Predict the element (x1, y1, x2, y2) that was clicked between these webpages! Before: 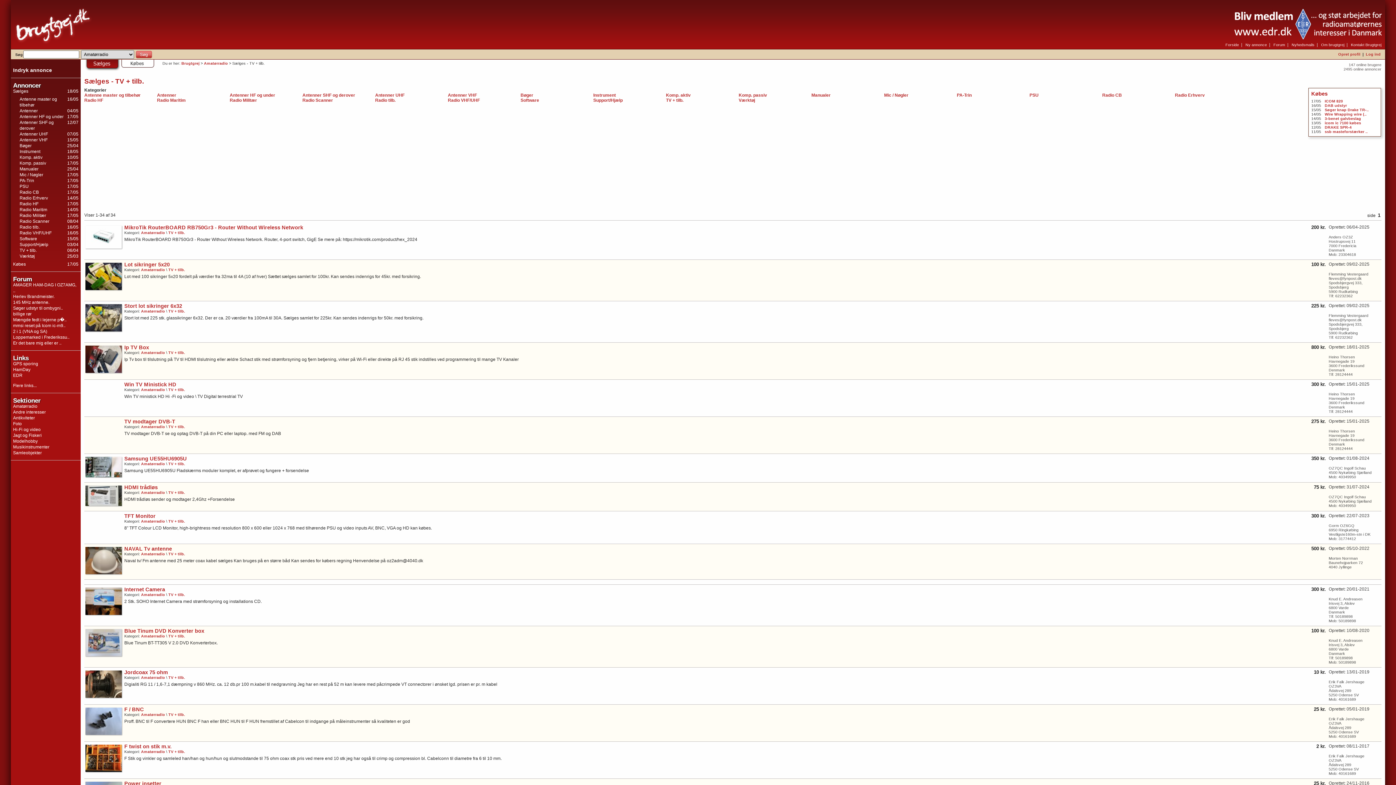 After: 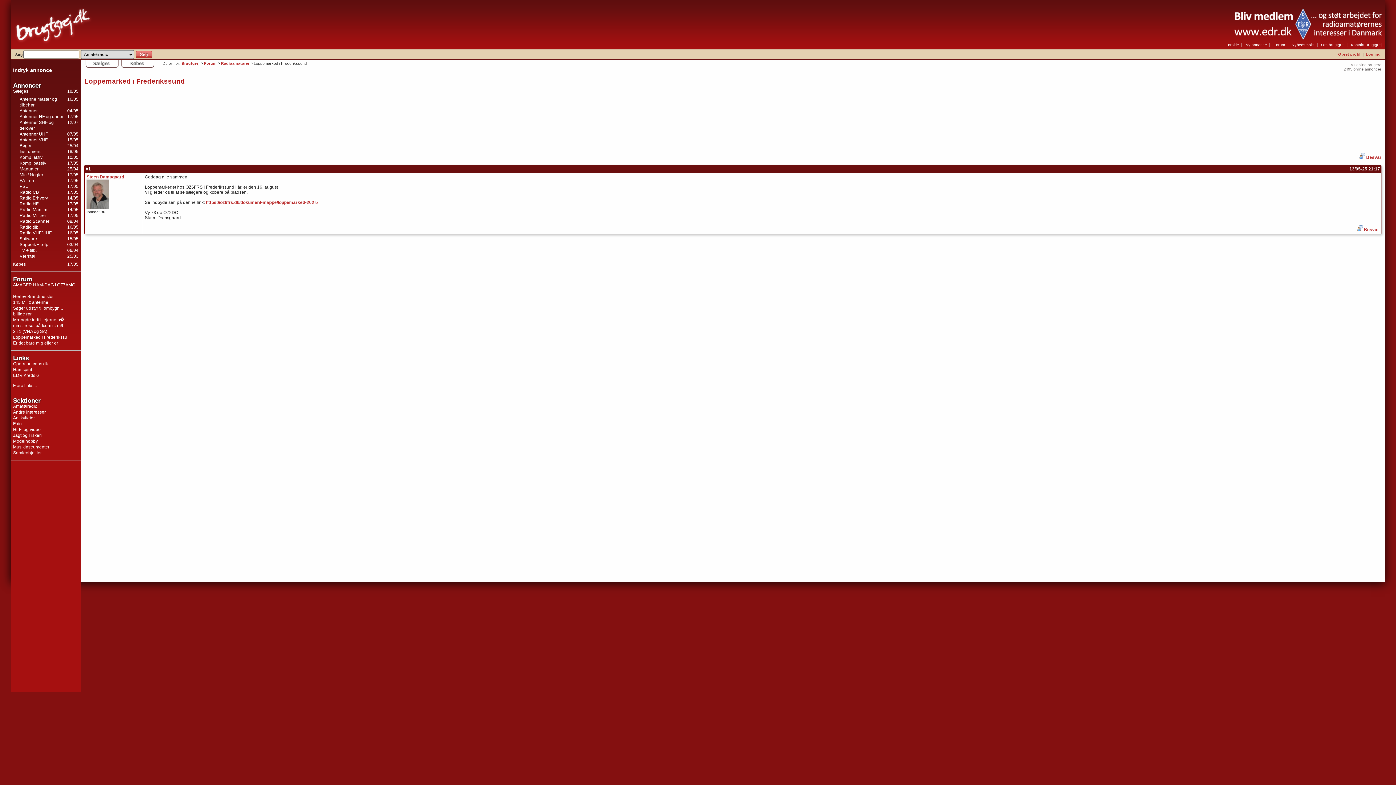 Action: bbox: (13, 334, 69, 340) label: Loppemarked i Frederikssu..